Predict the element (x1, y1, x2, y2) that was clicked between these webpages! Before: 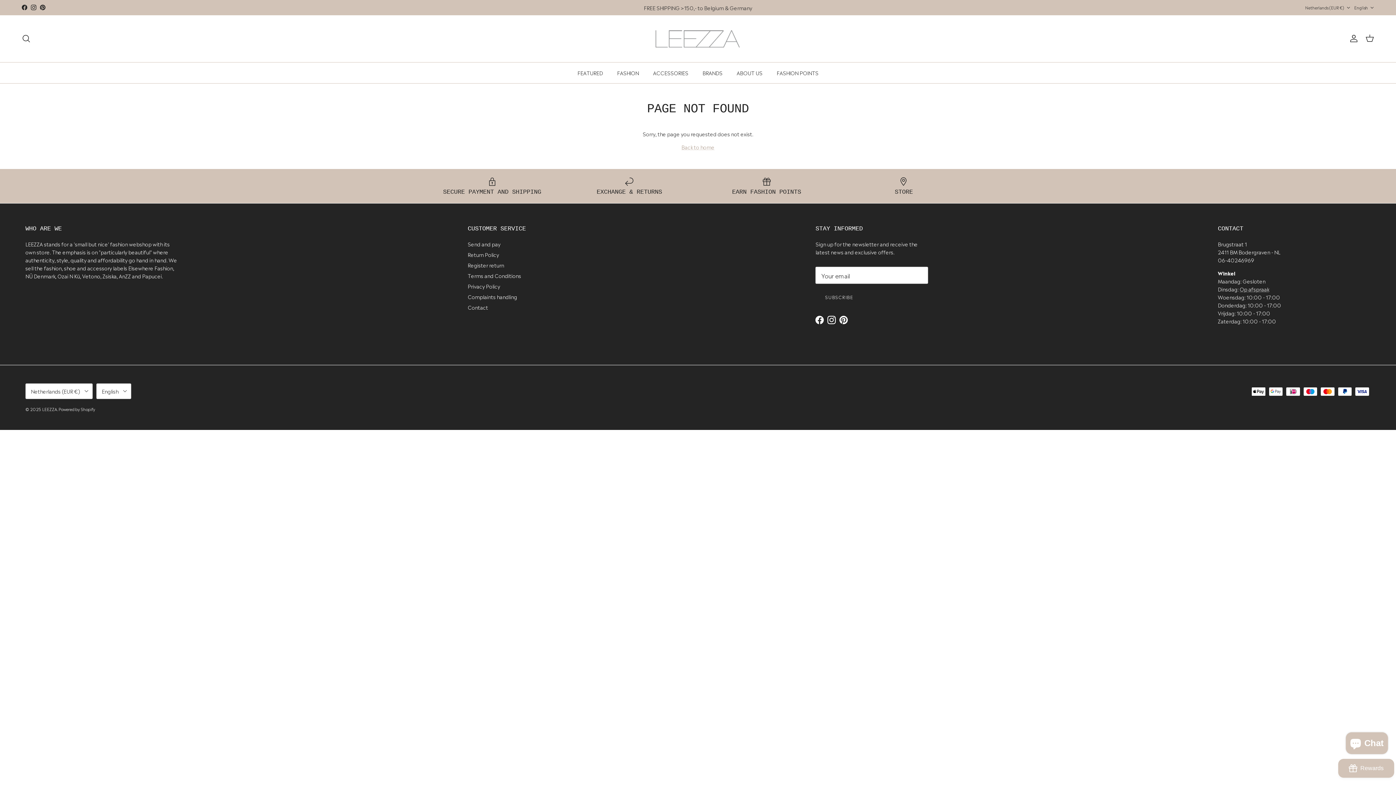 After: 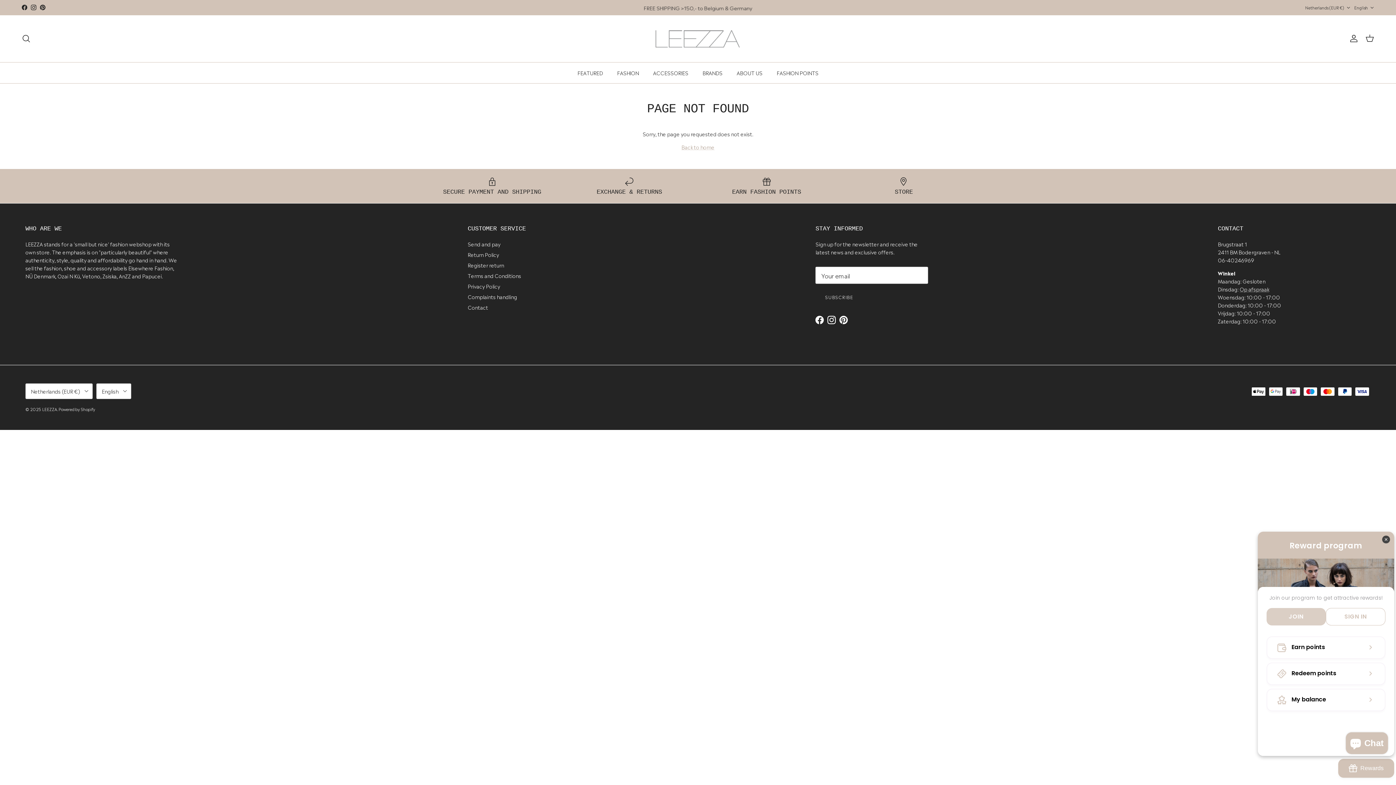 Action: bbox: (1338, 759, 1394, 778) label: BON-Loyalty-btn